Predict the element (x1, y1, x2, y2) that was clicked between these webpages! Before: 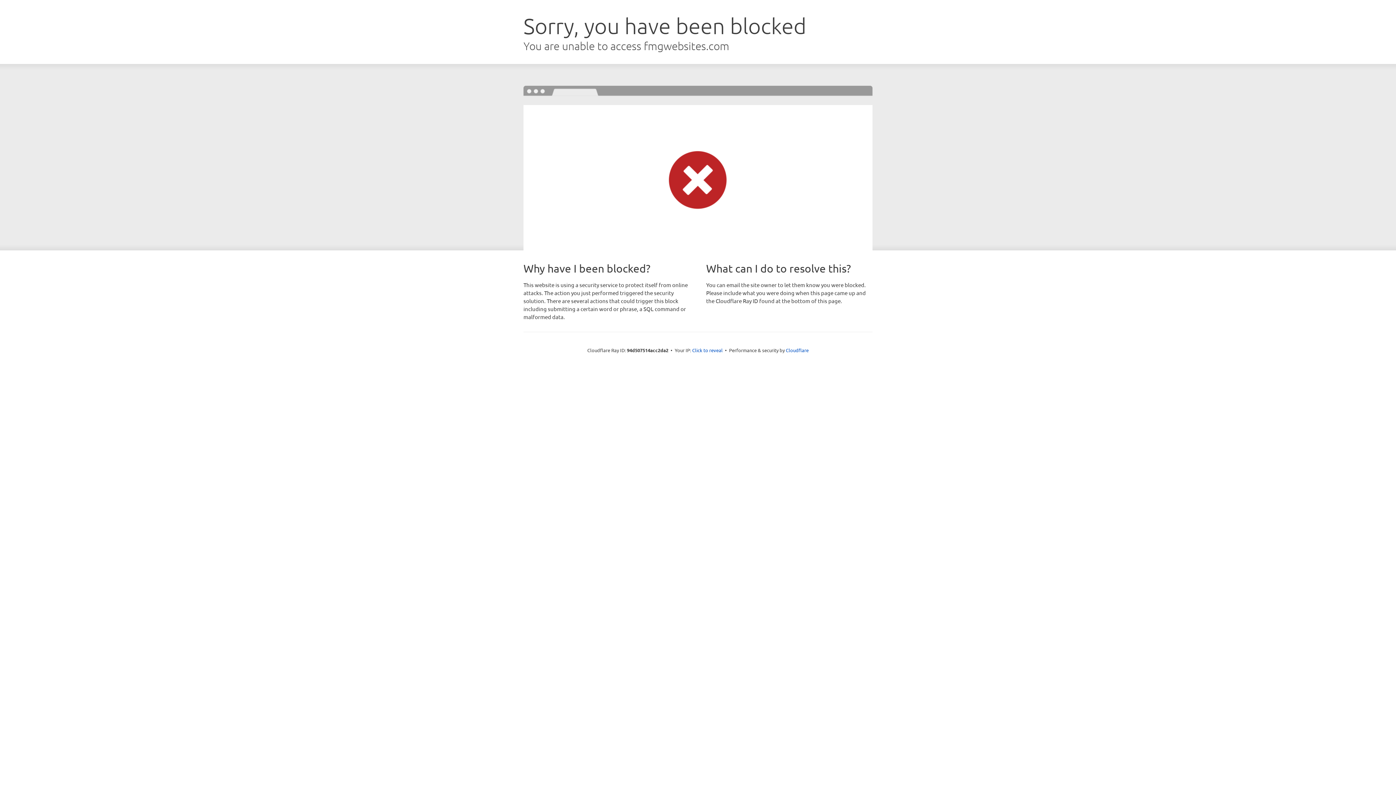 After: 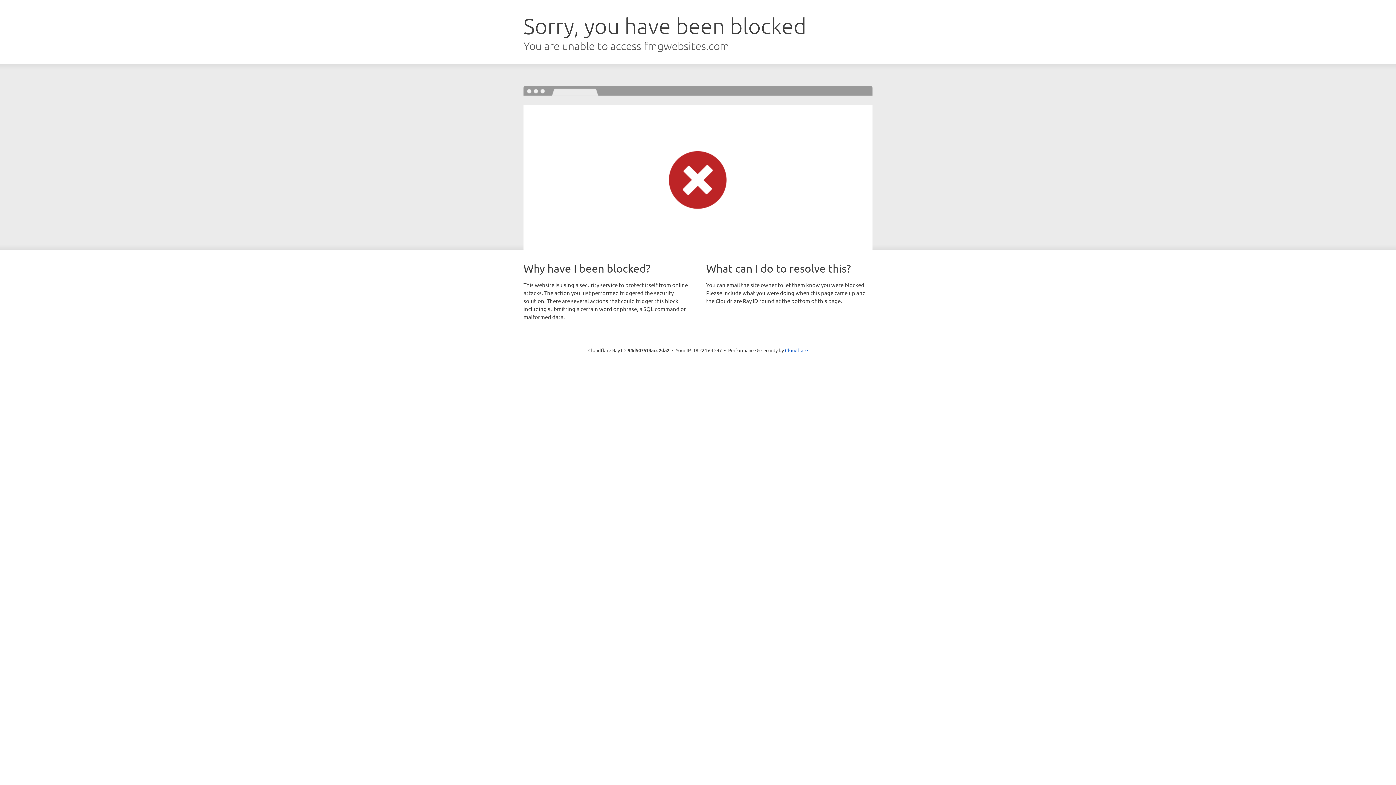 Action: label: Click to reveal bbox: (692, 346, 722, 353)